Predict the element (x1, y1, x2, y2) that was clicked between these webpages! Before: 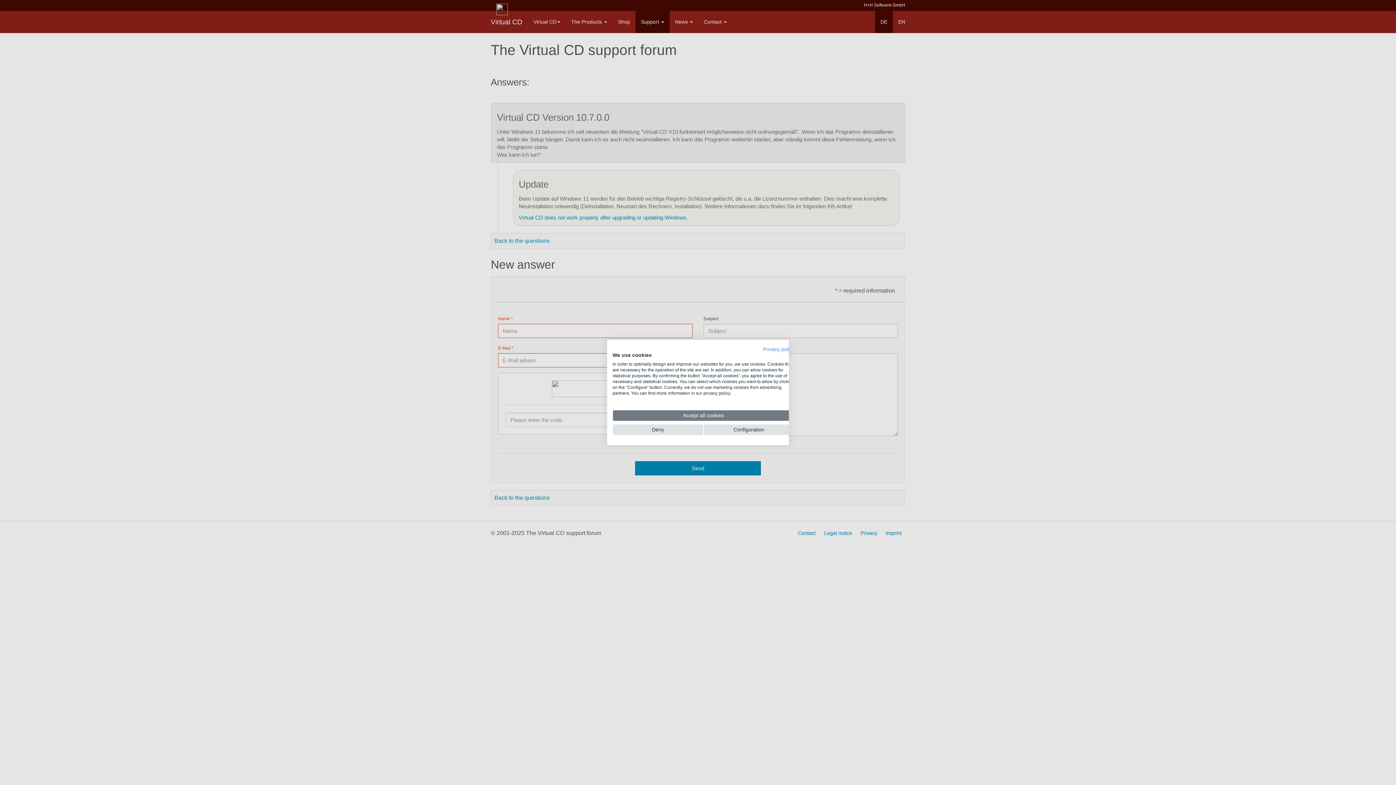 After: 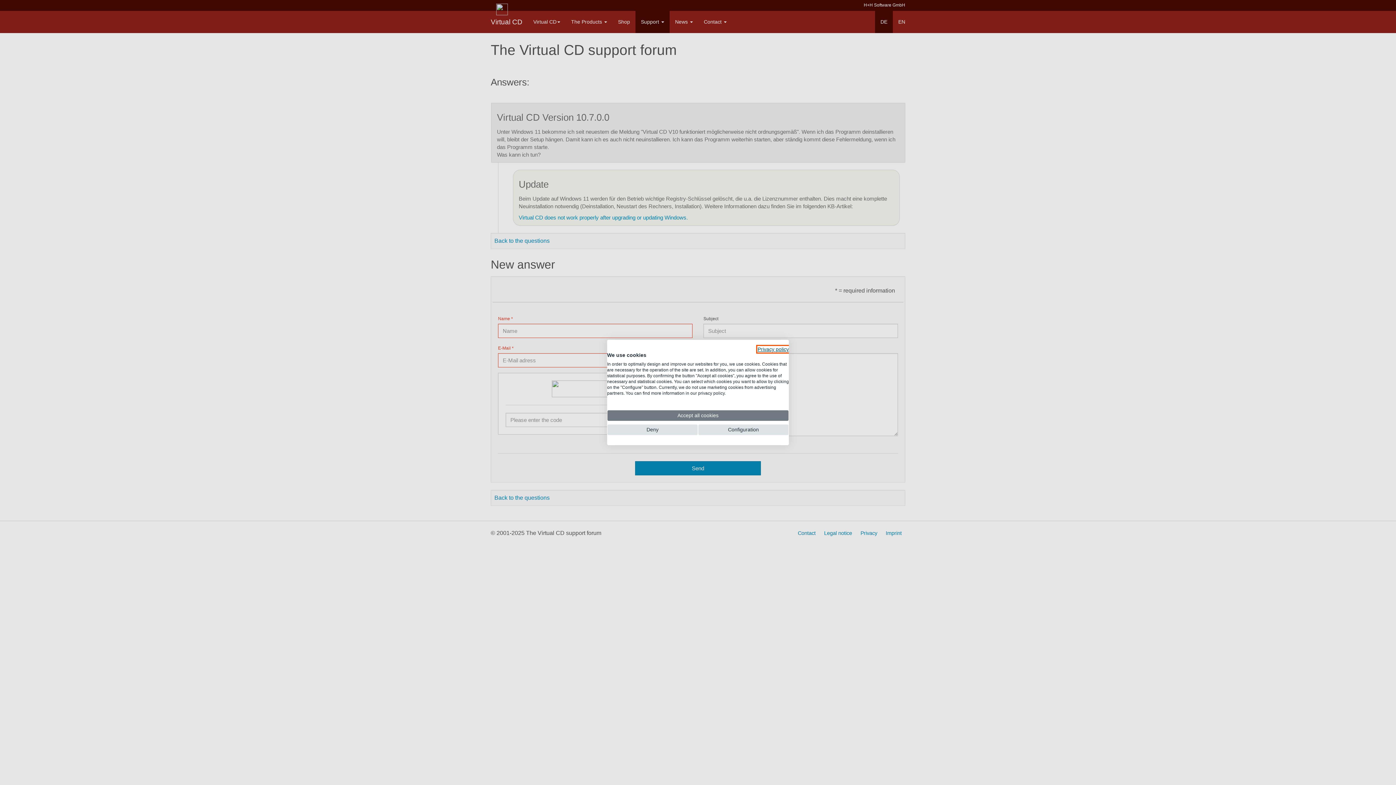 Action: bbox: (763, 346, 794, 352) label: Privacy Policy. External link. Opens in a new tab or window.